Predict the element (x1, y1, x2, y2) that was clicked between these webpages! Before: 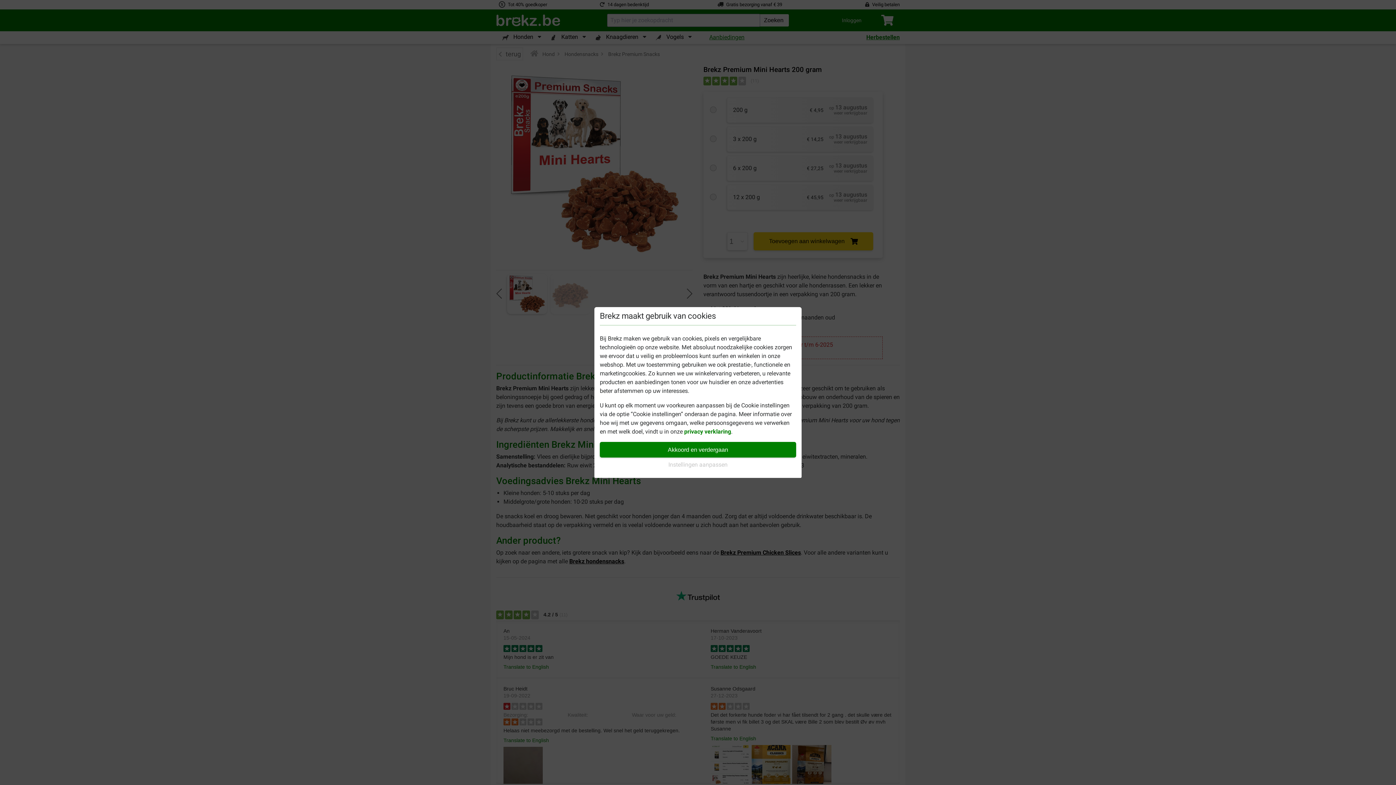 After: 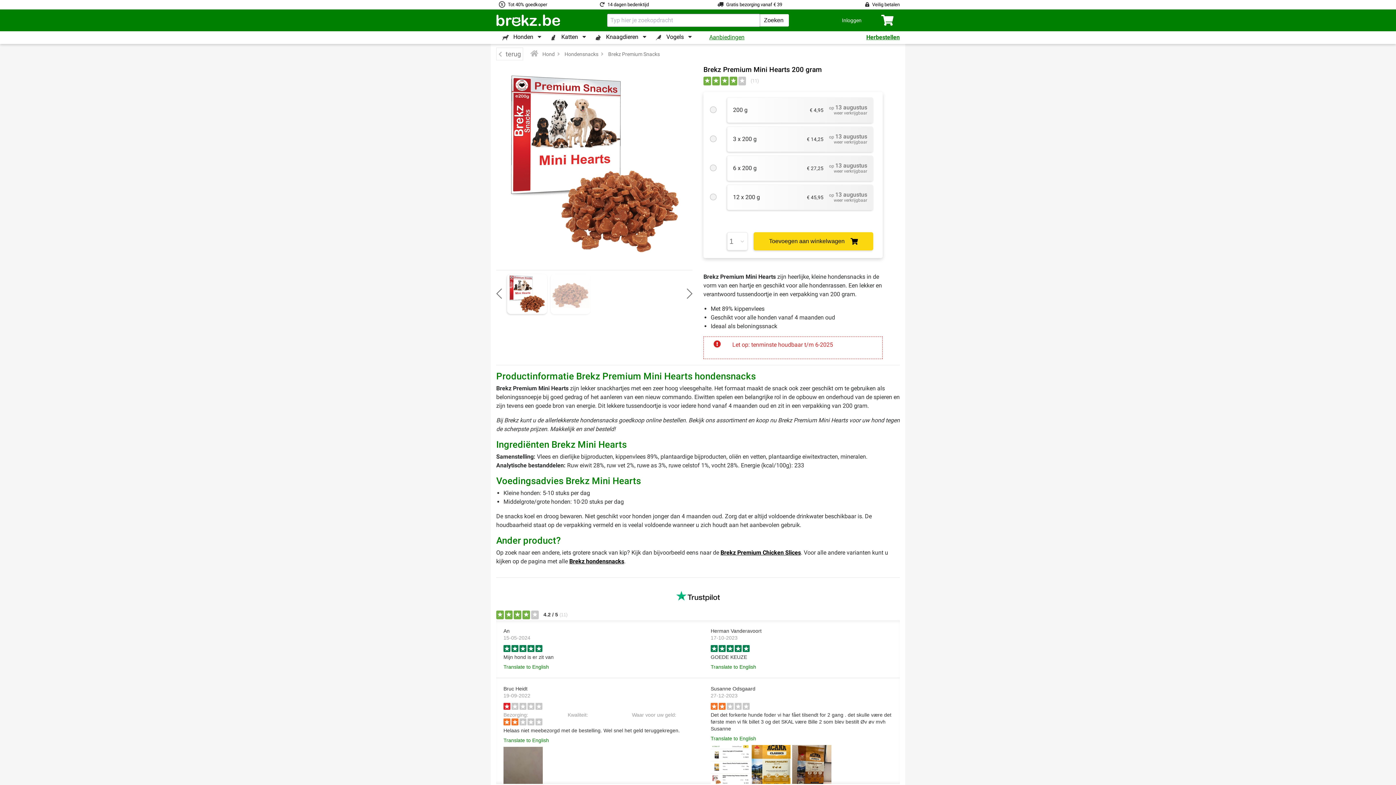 Action: label: Akkoord en verdergaan bbox: (600, 442, 796, 457)